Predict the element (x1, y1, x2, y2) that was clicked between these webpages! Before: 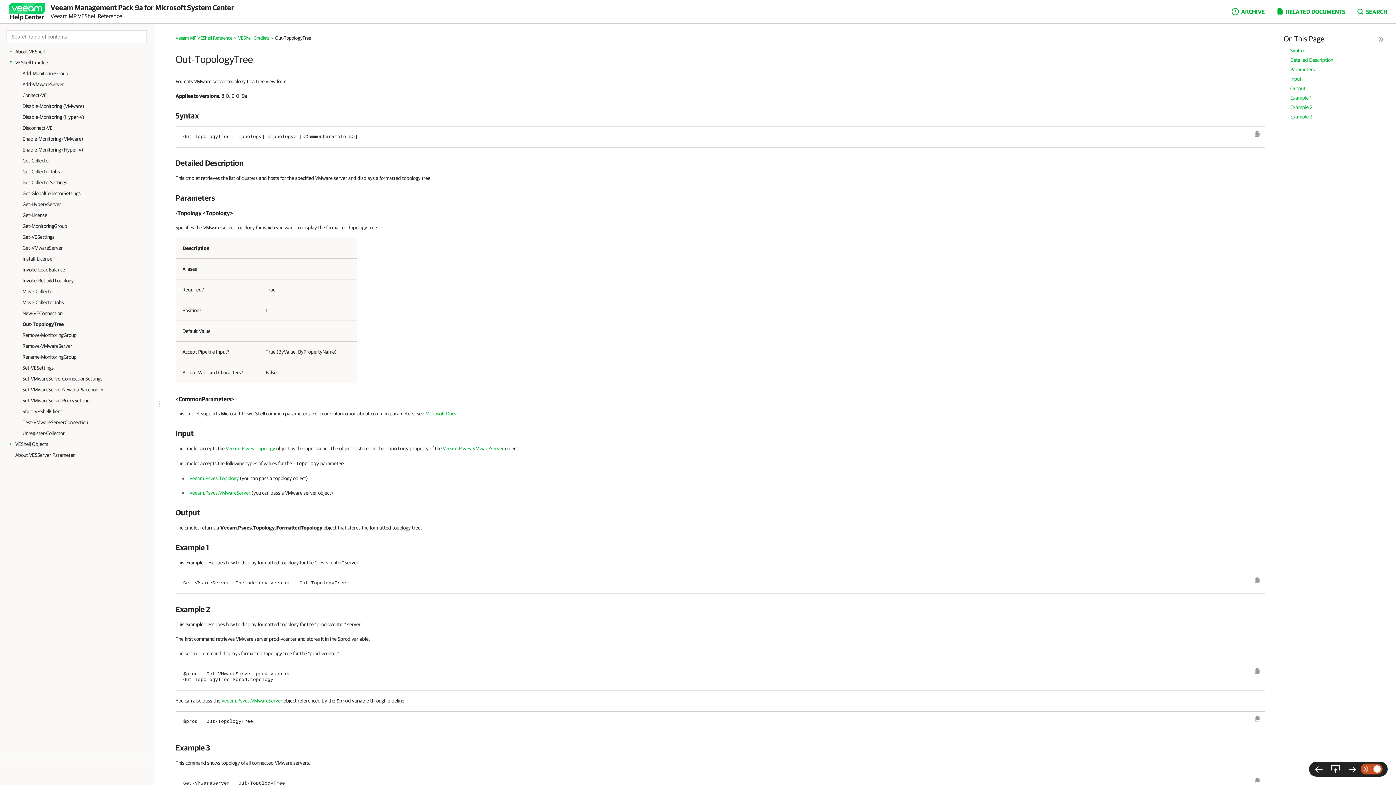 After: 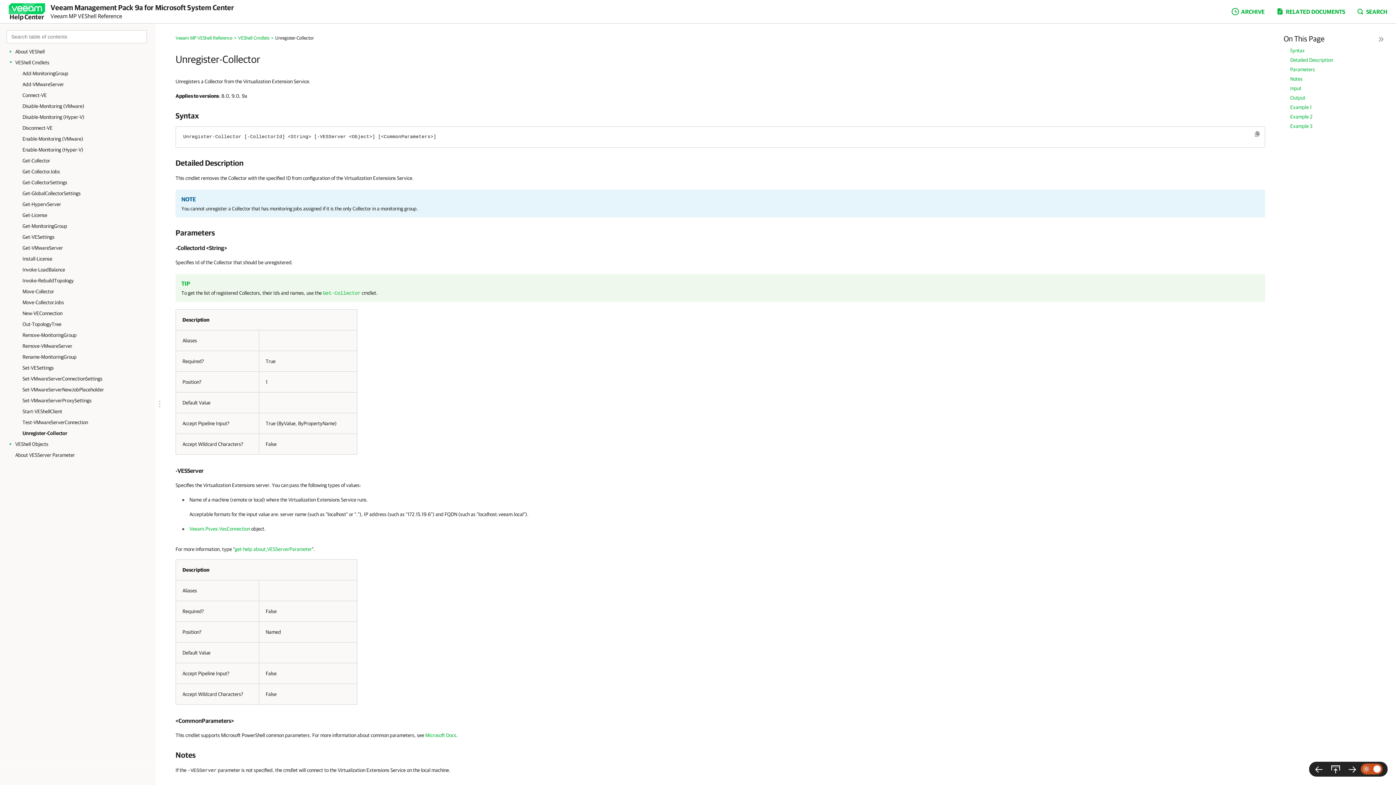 Action: bbox: (22, 428, 149, 438) label: Unregister-Collector